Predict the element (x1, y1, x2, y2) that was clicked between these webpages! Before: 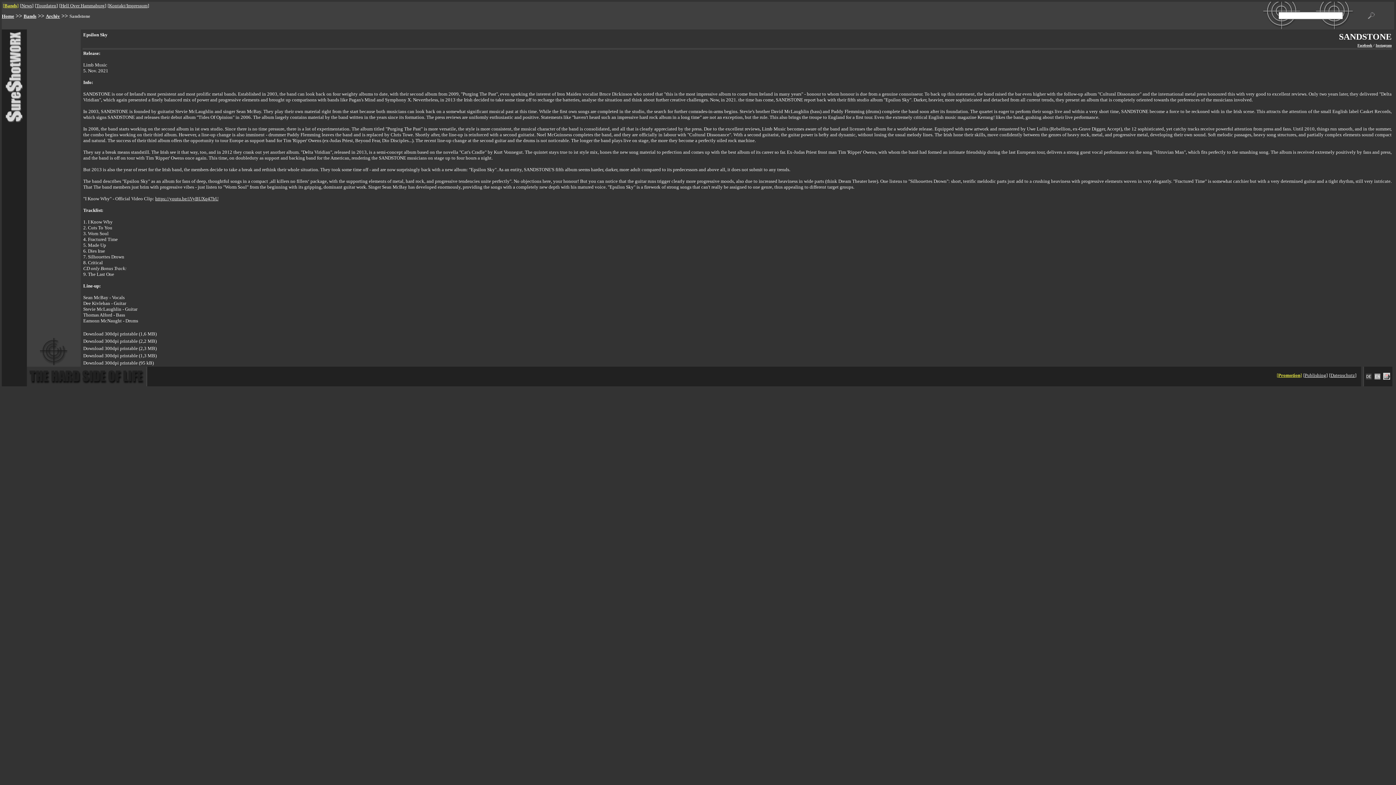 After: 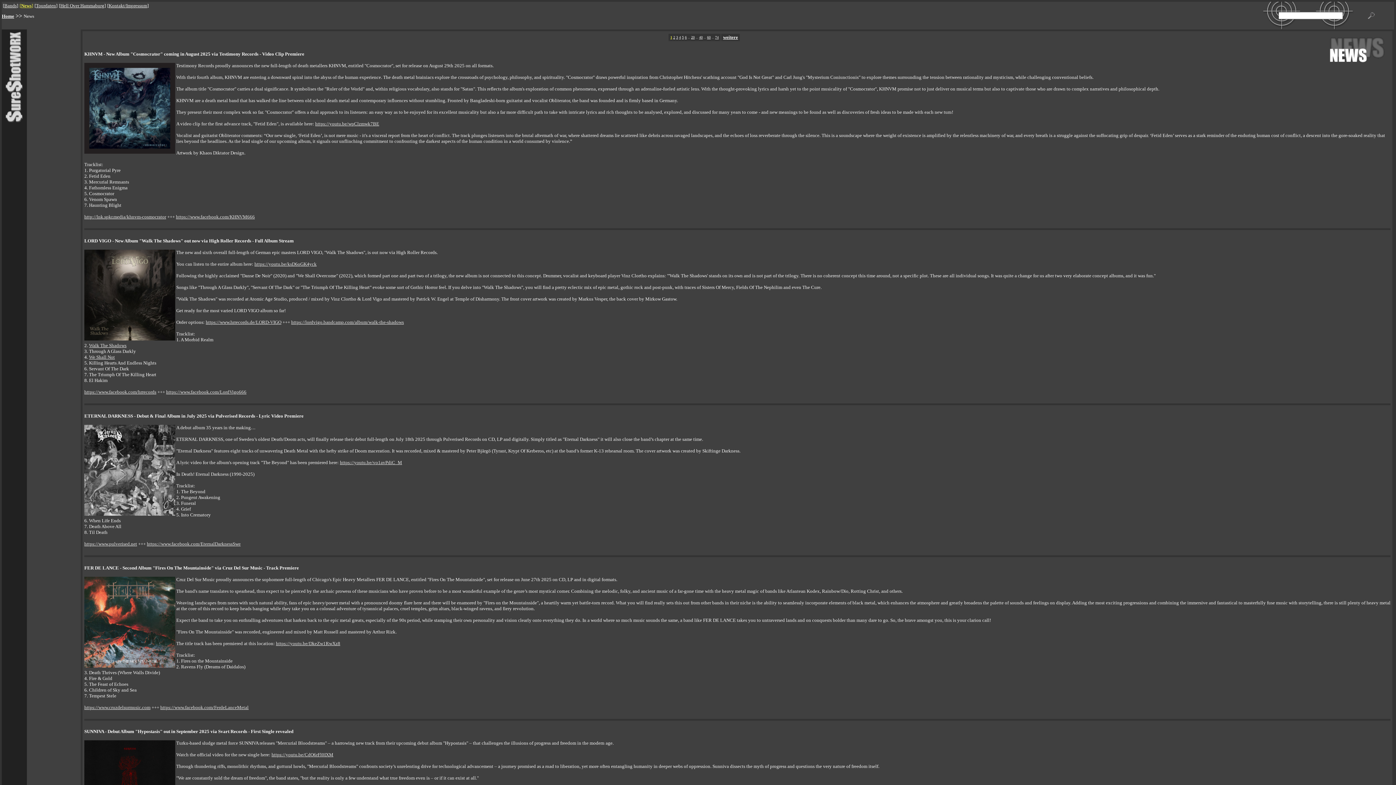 Action: bbox: (21, 2, 32, 8) label: News